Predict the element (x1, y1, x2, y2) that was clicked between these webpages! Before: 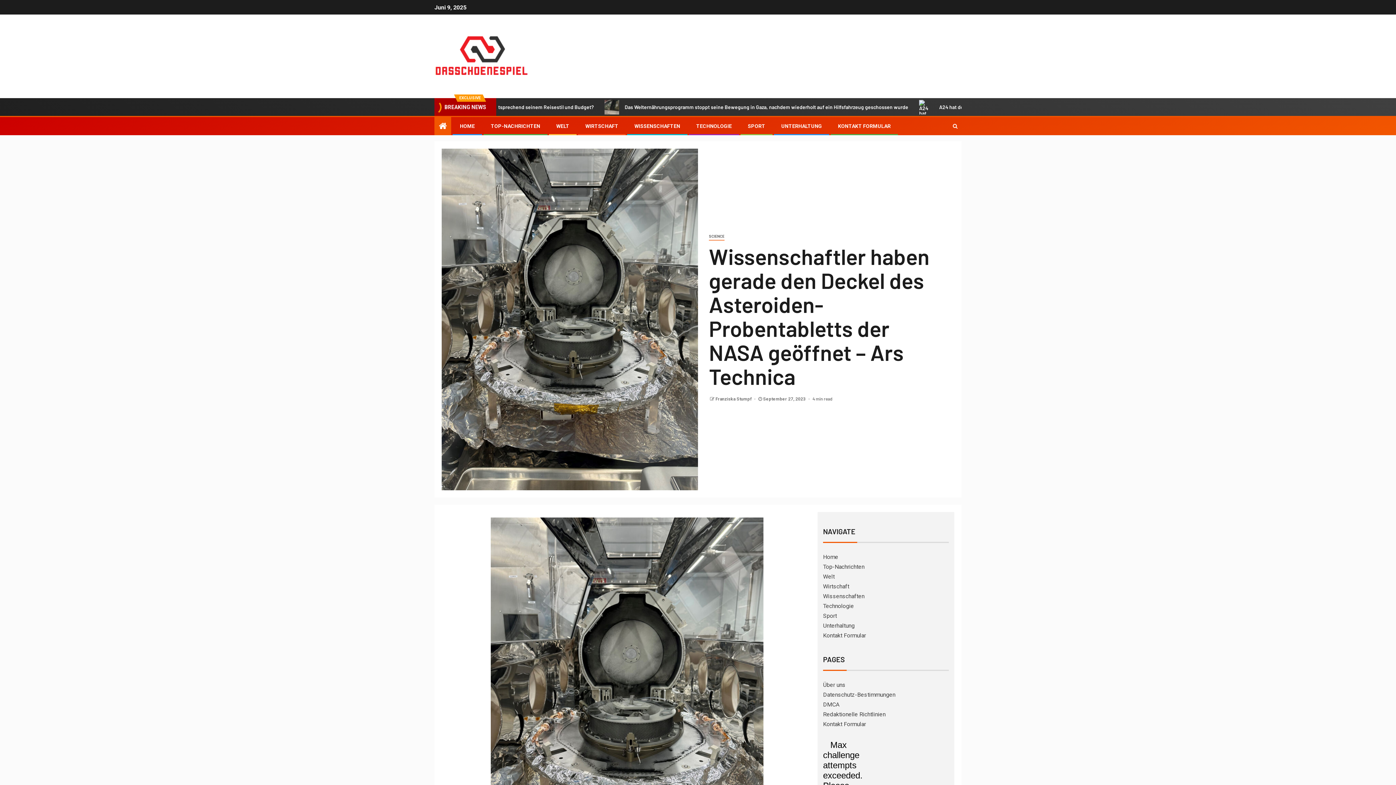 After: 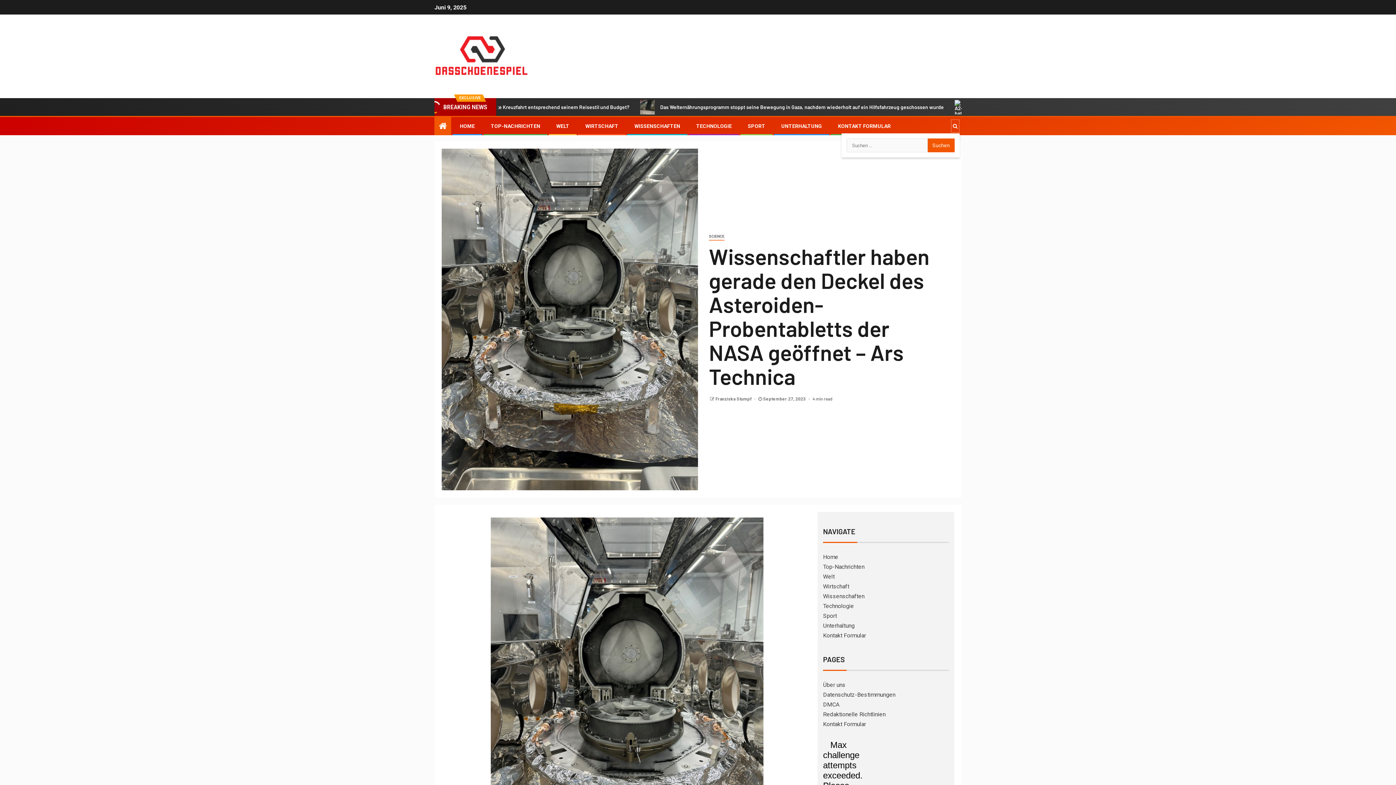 Action: bbox: (950, 119, 960, 133)